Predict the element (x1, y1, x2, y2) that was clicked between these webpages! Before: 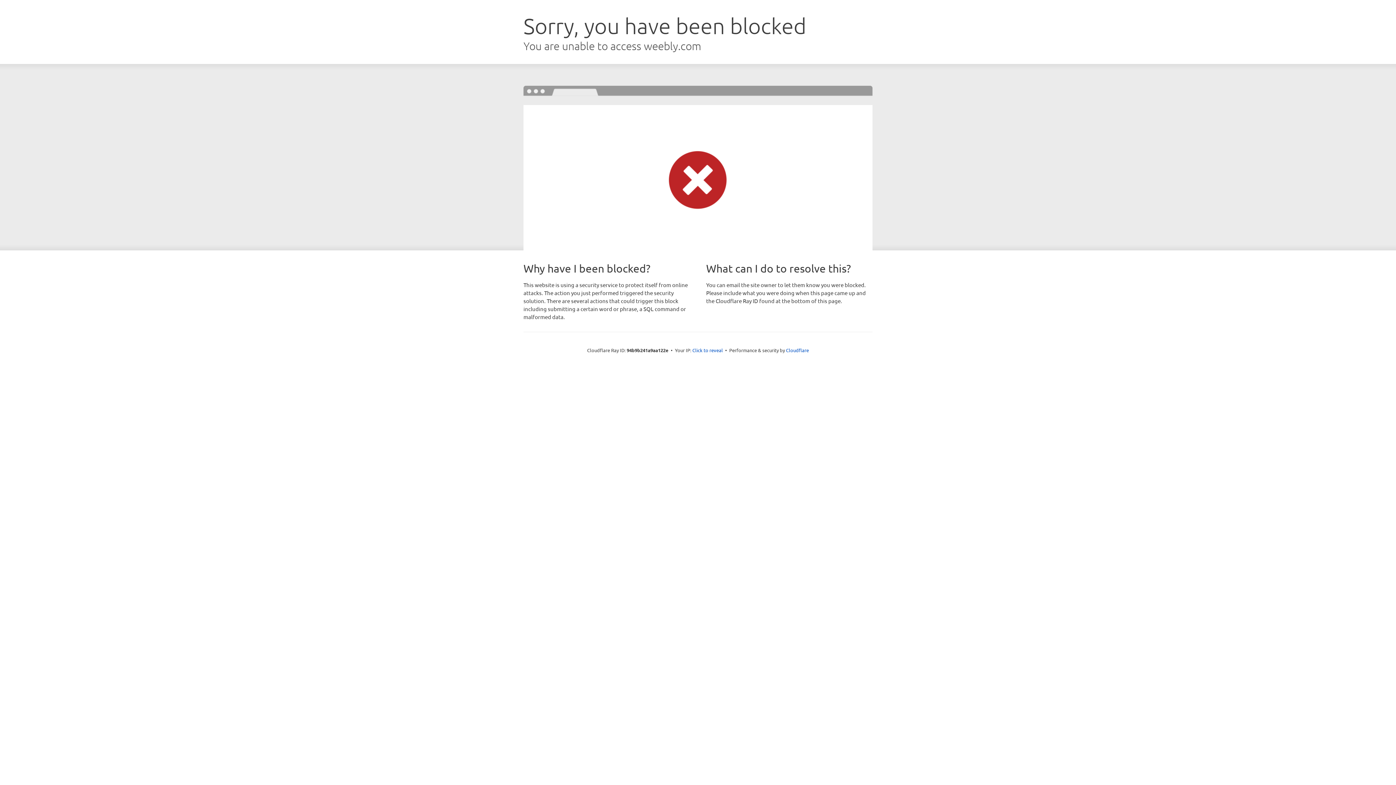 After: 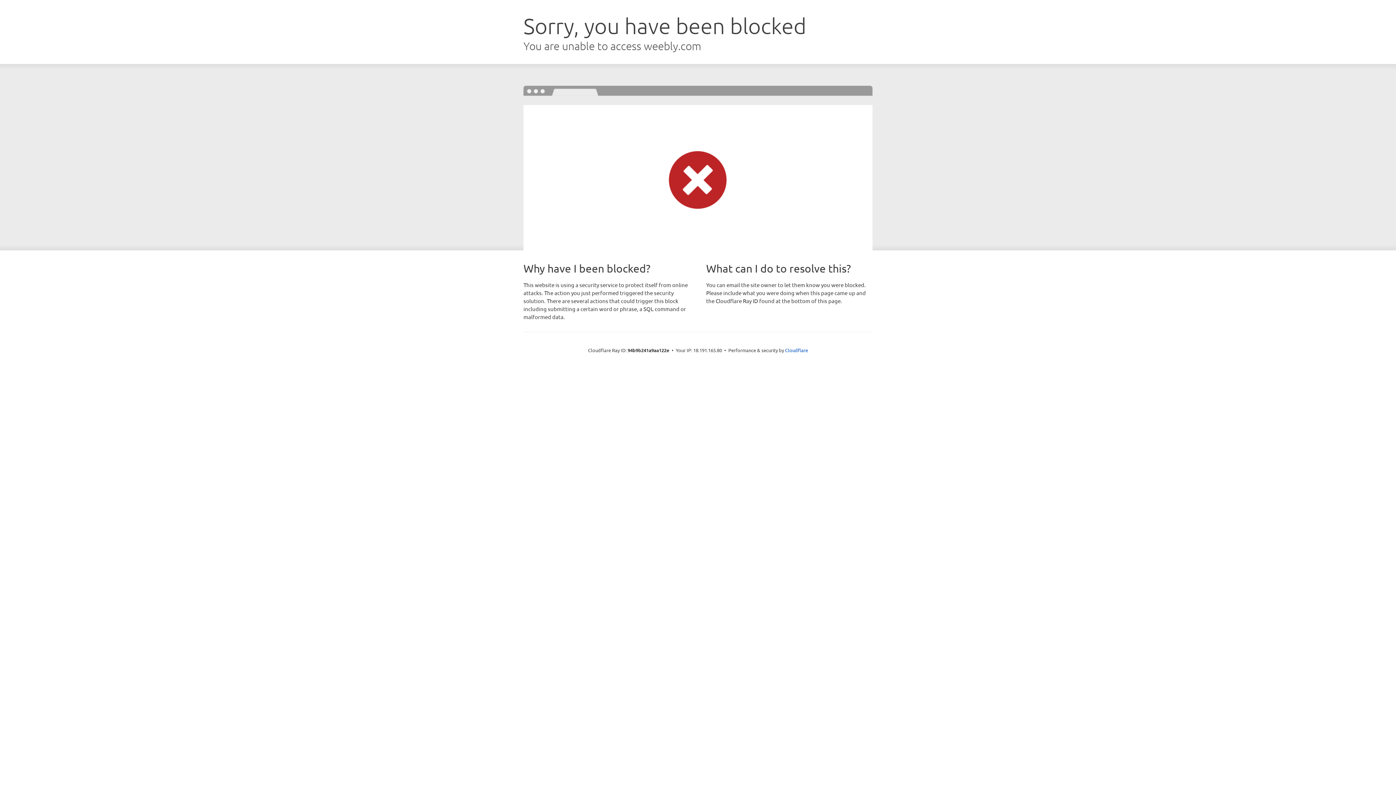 Action: label: Click to reveal bbox: (692, 346, 723, 353)